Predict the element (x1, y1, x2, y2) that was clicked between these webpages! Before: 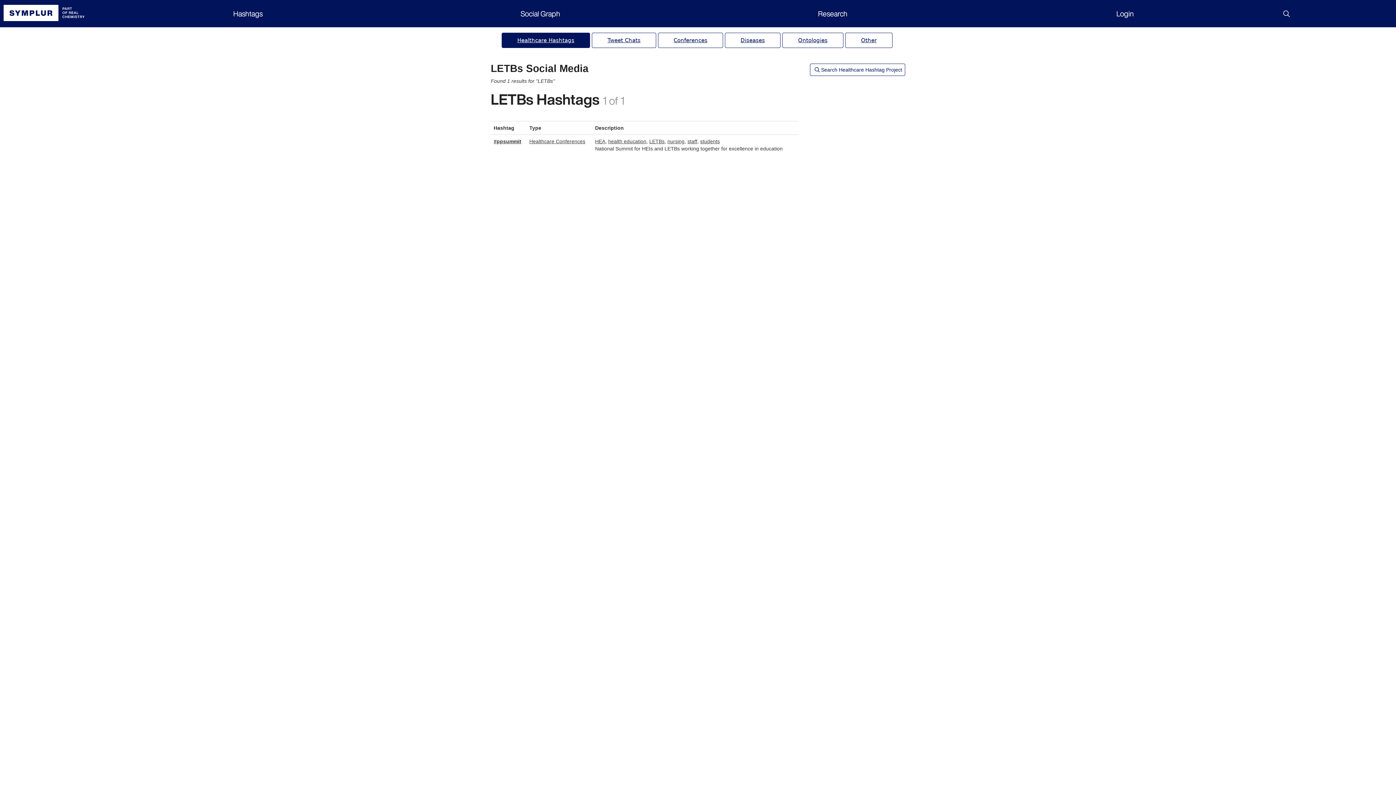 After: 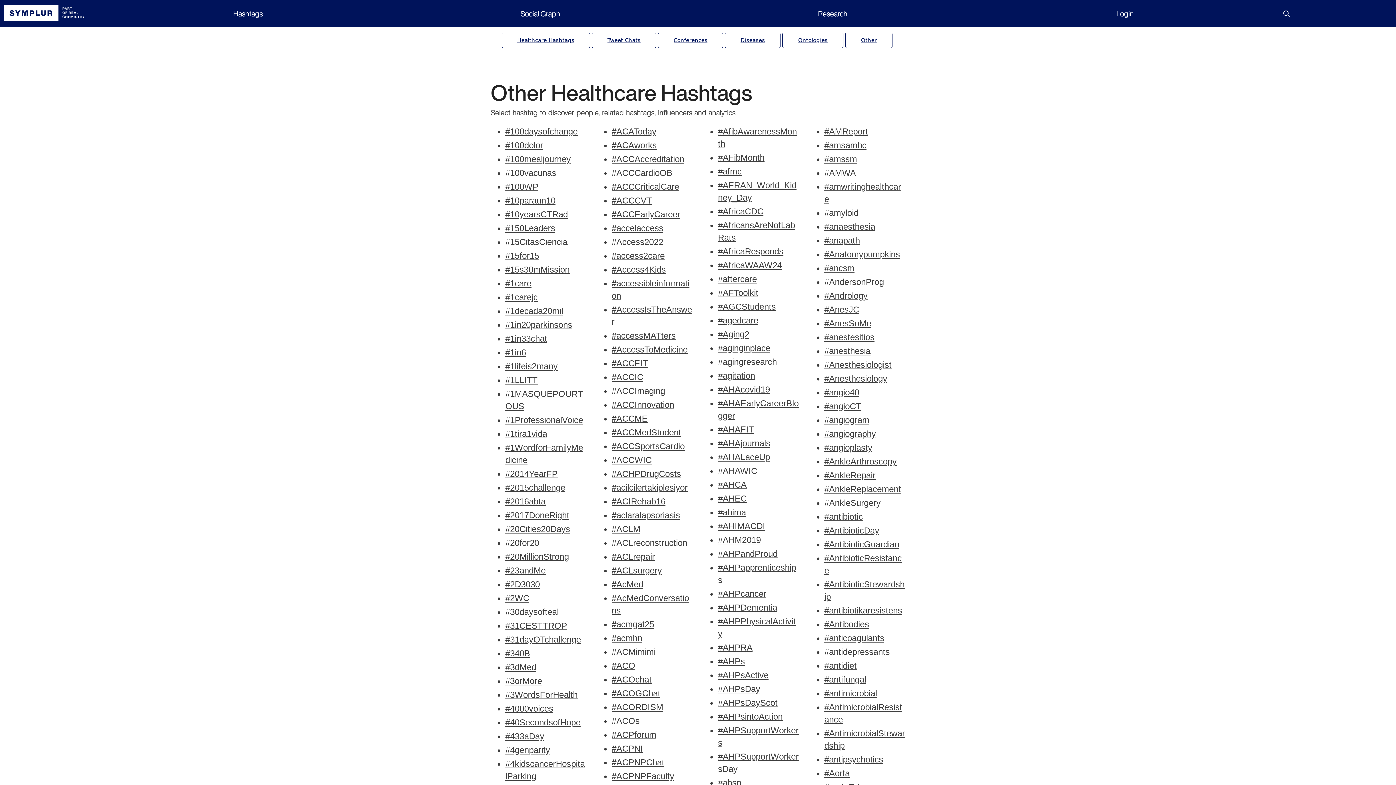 Action: bbox: (845, 32, 892, 48) label: Other